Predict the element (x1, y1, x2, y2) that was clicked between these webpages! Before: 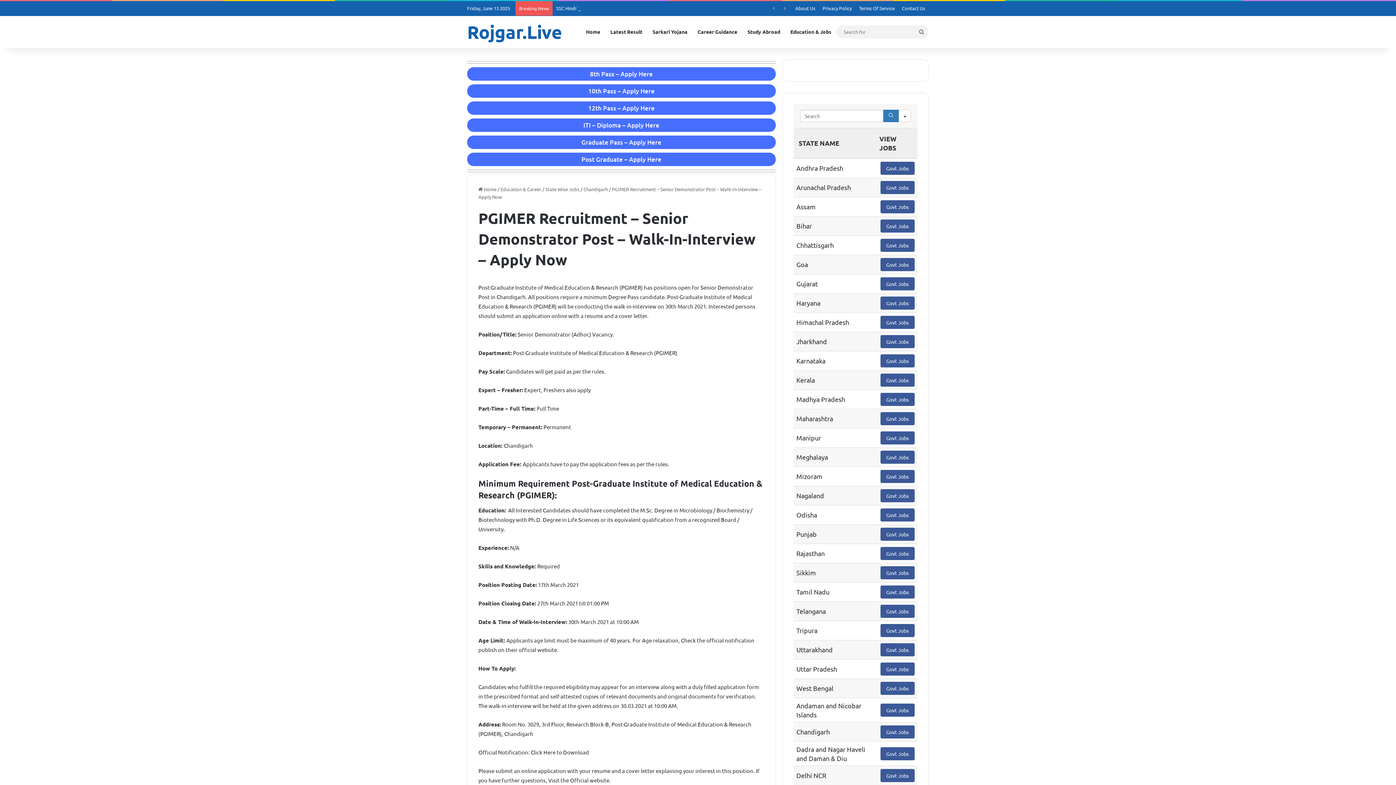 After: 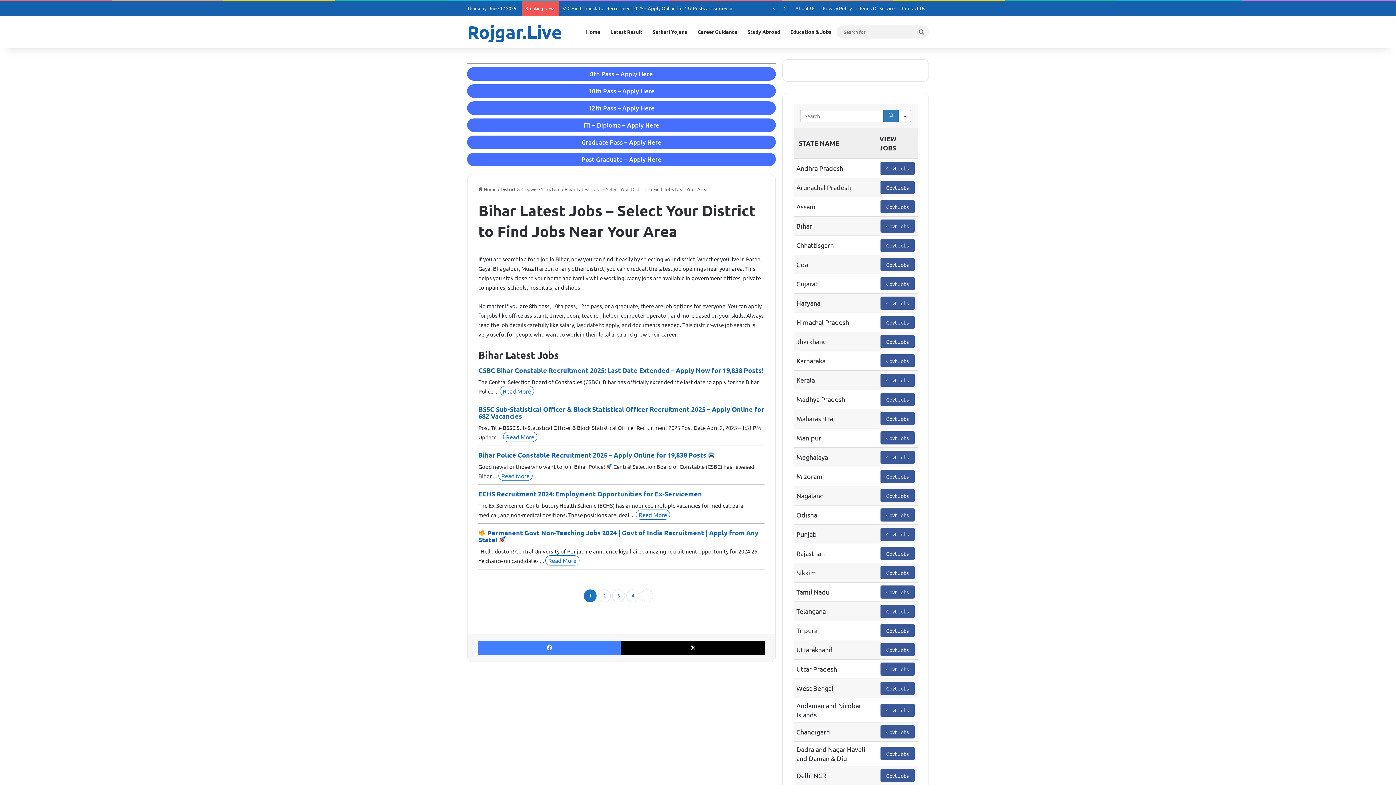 Action: label: Govt Jobs bbox: (880, 310, 914, 323)